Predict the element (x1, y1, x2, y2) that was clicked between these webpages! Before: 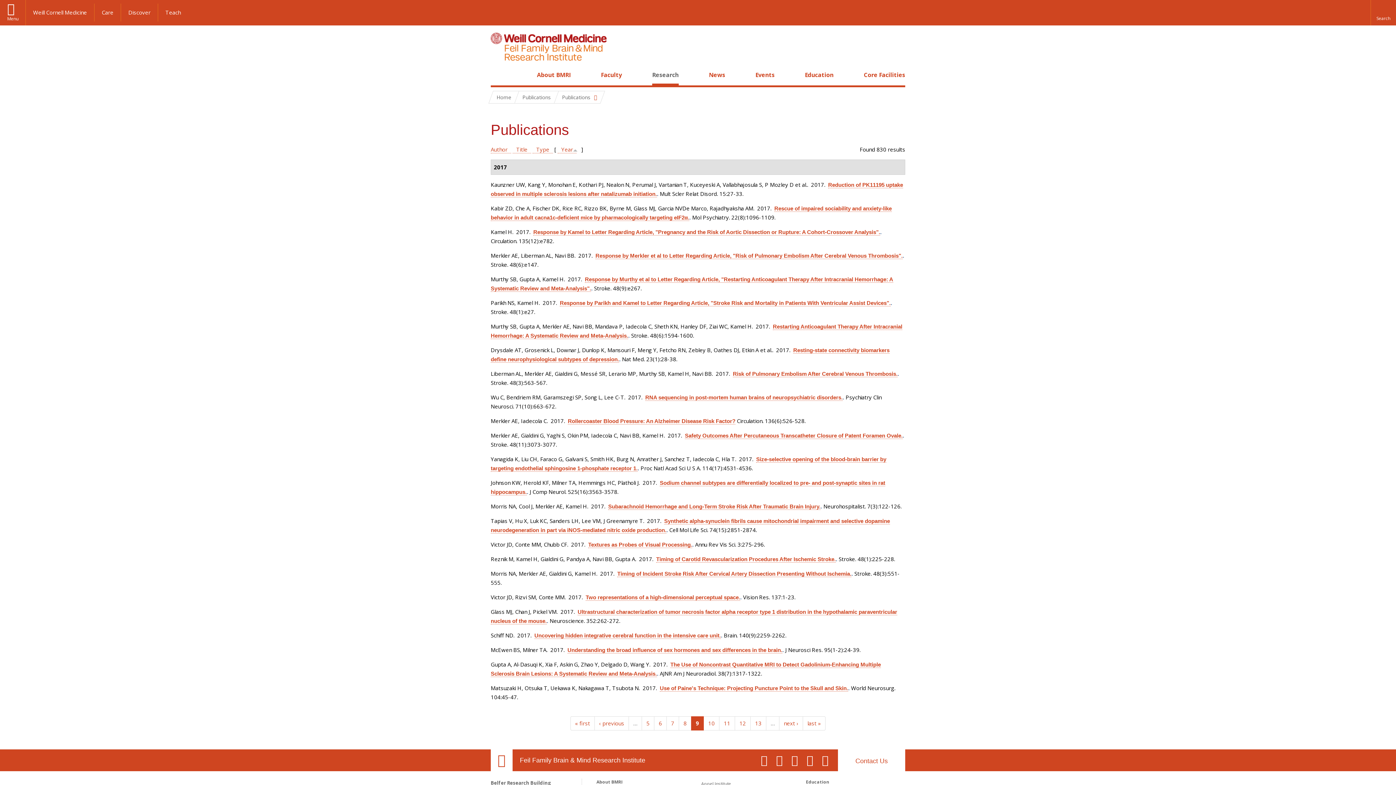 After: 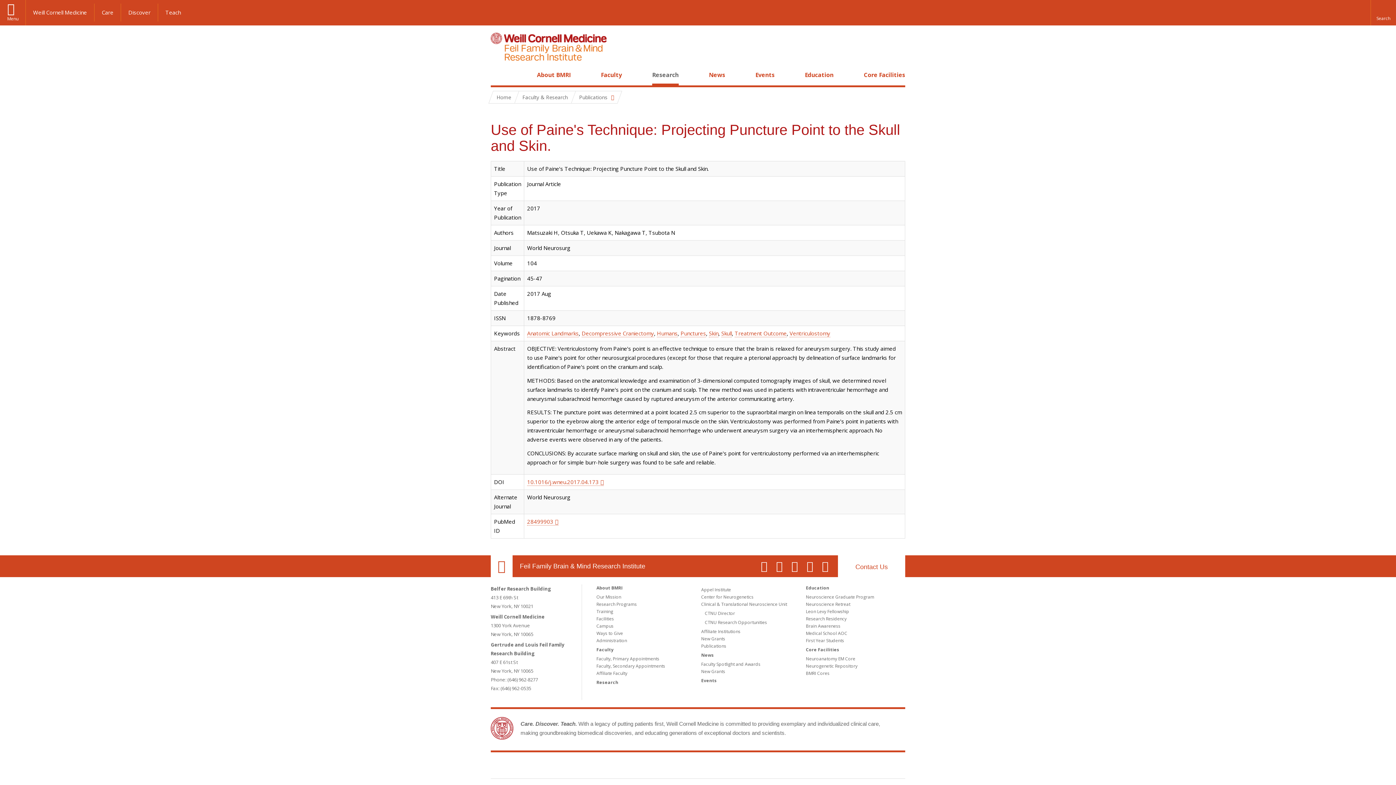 Action: label: Use of Paine's Technique: Projecting Puncture Point to the Skull and Skin. bbox: (660, 685, 848, 692)